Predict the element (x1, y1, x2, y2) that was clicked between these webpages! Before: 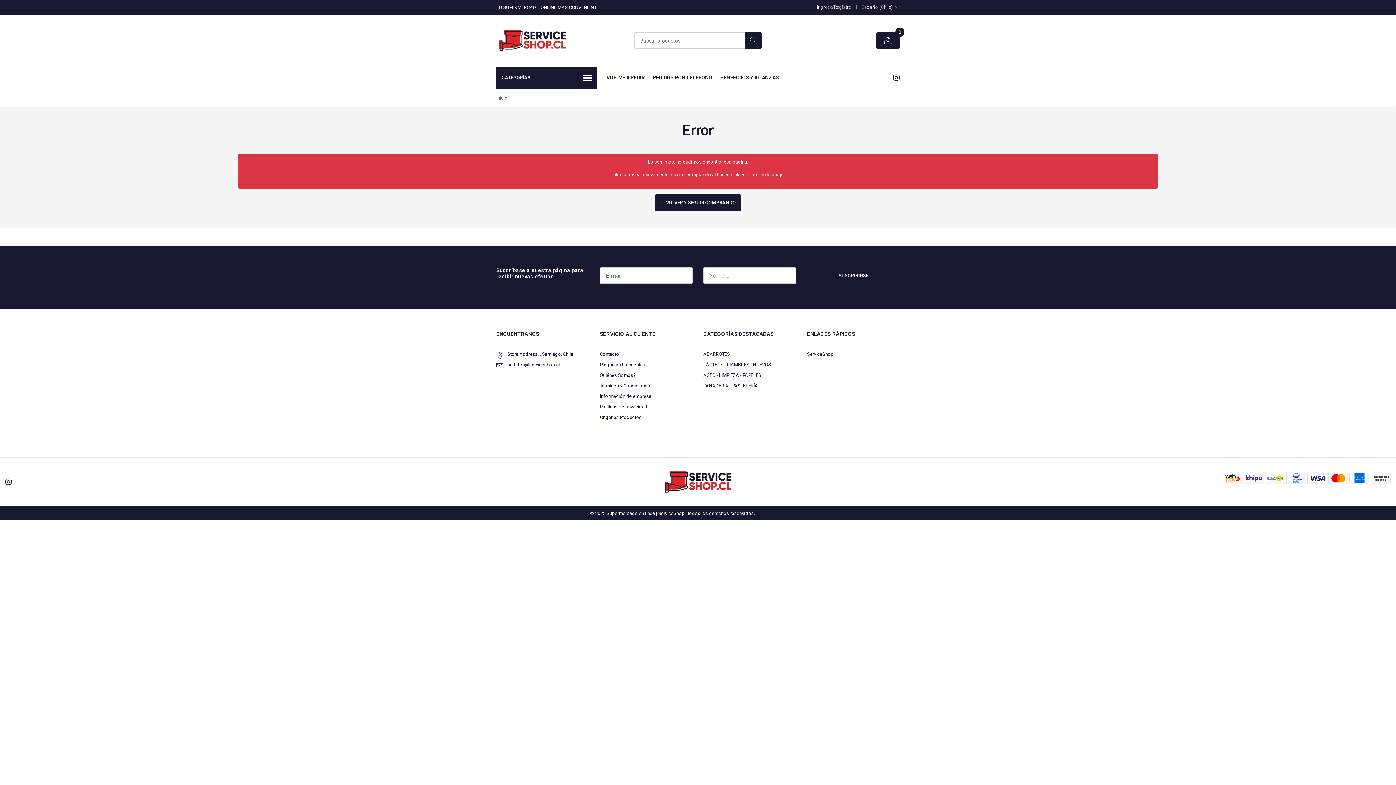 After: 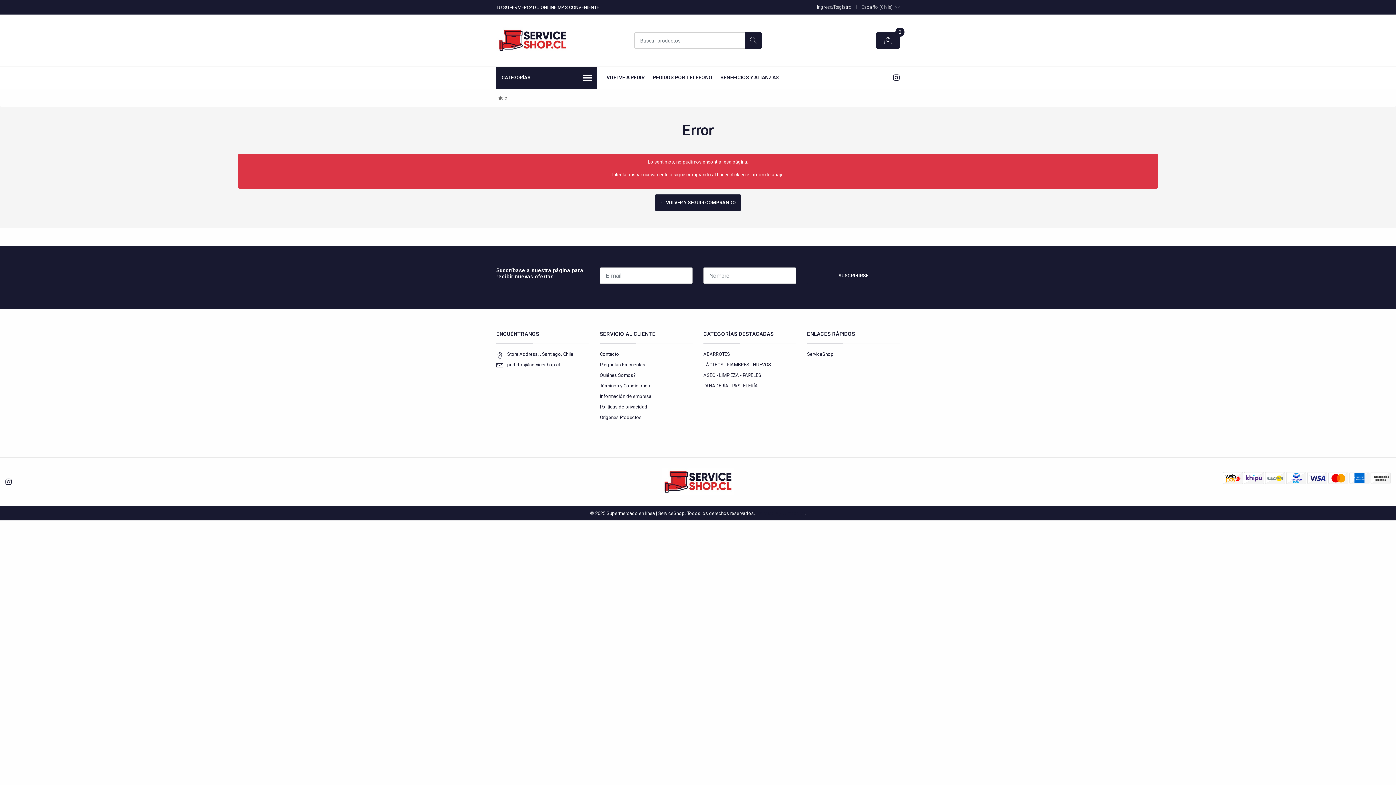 Action: bbox: (893, 73, 900, 82)